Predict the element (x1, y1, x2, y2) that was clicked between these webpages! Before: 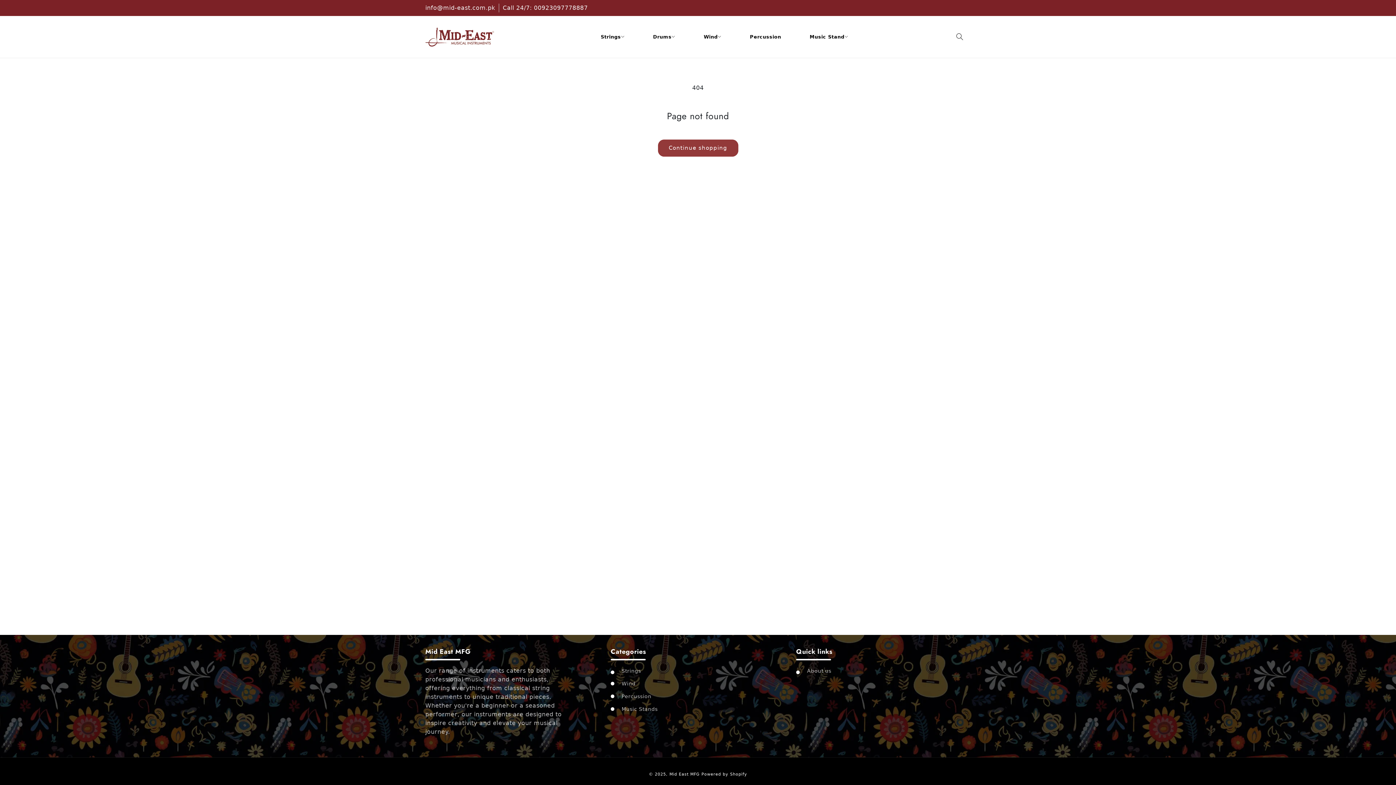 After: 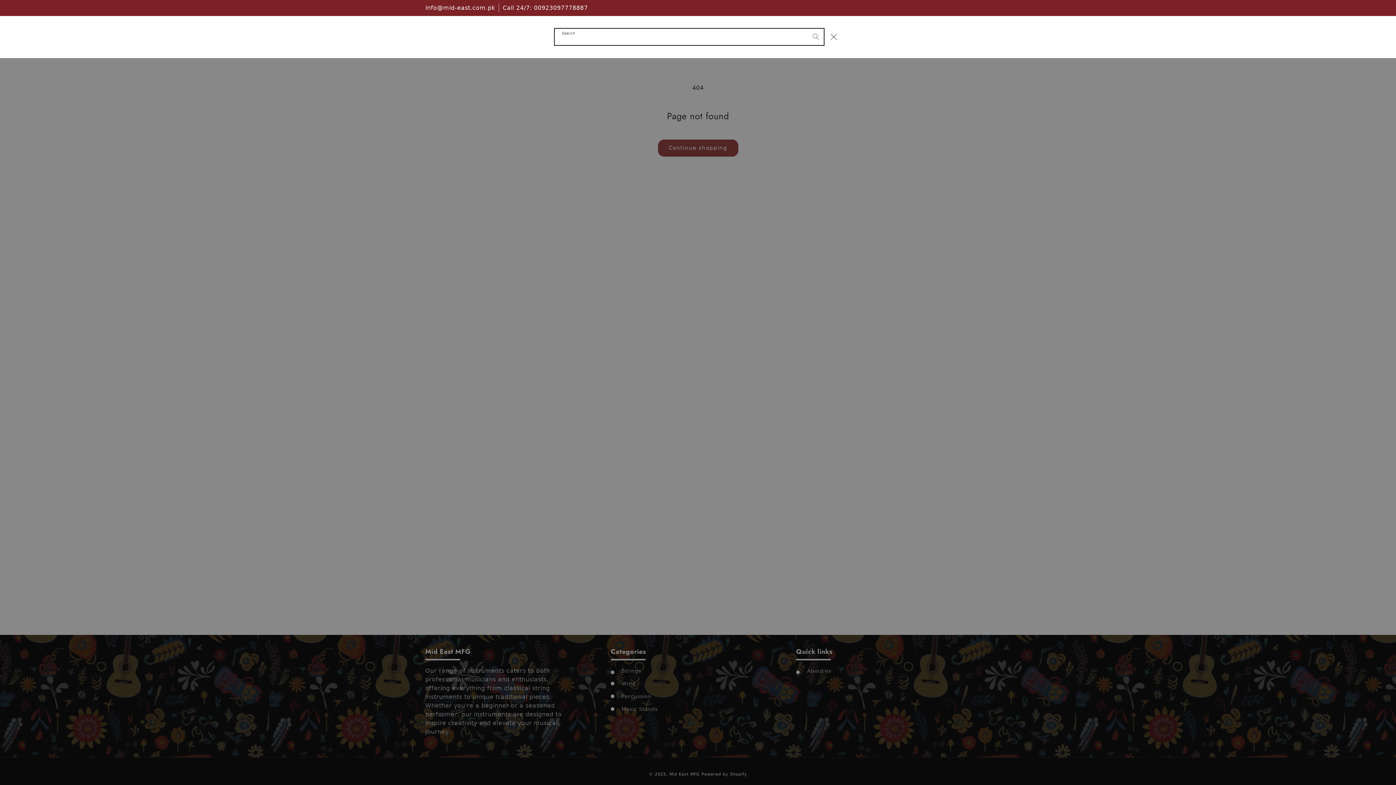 Action: label: Search bbox: (952, 28, 968, 44)